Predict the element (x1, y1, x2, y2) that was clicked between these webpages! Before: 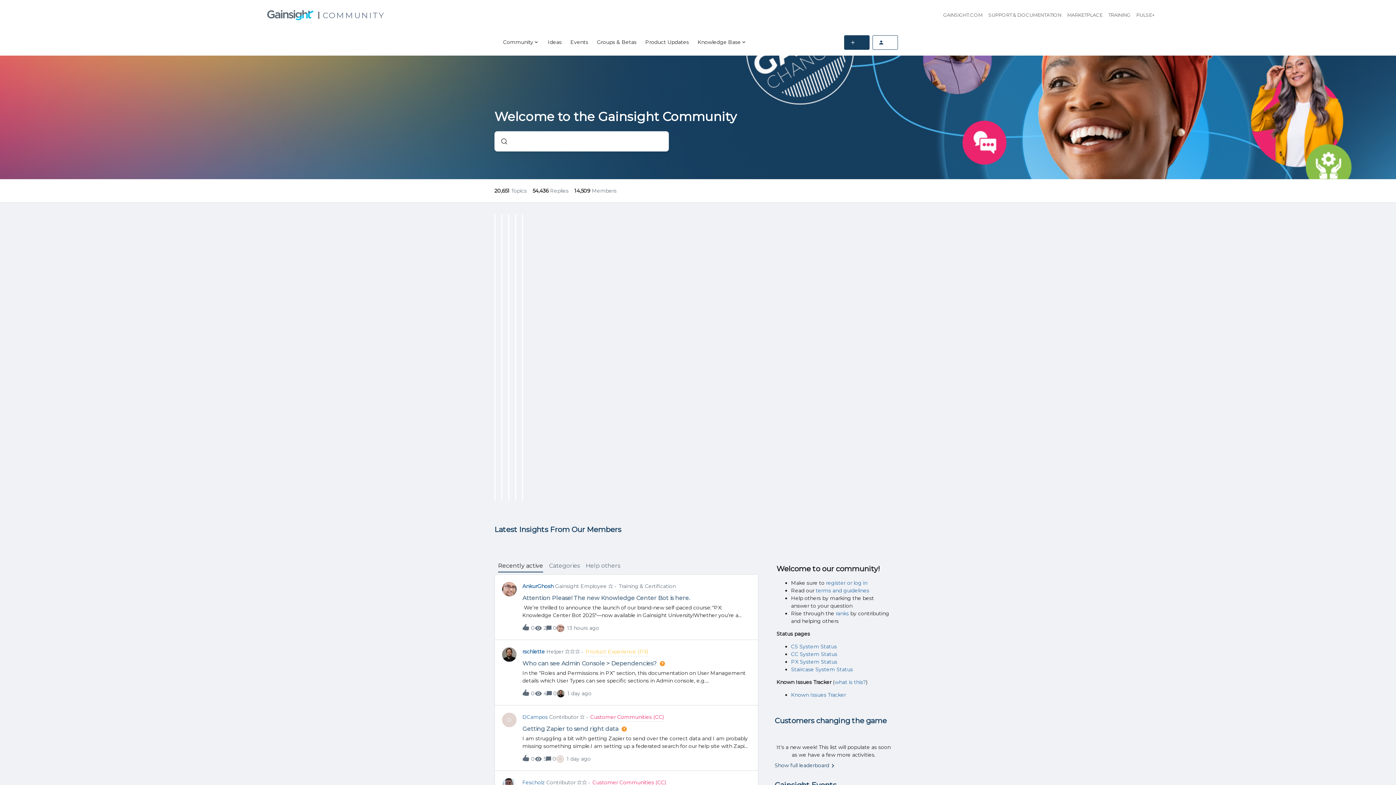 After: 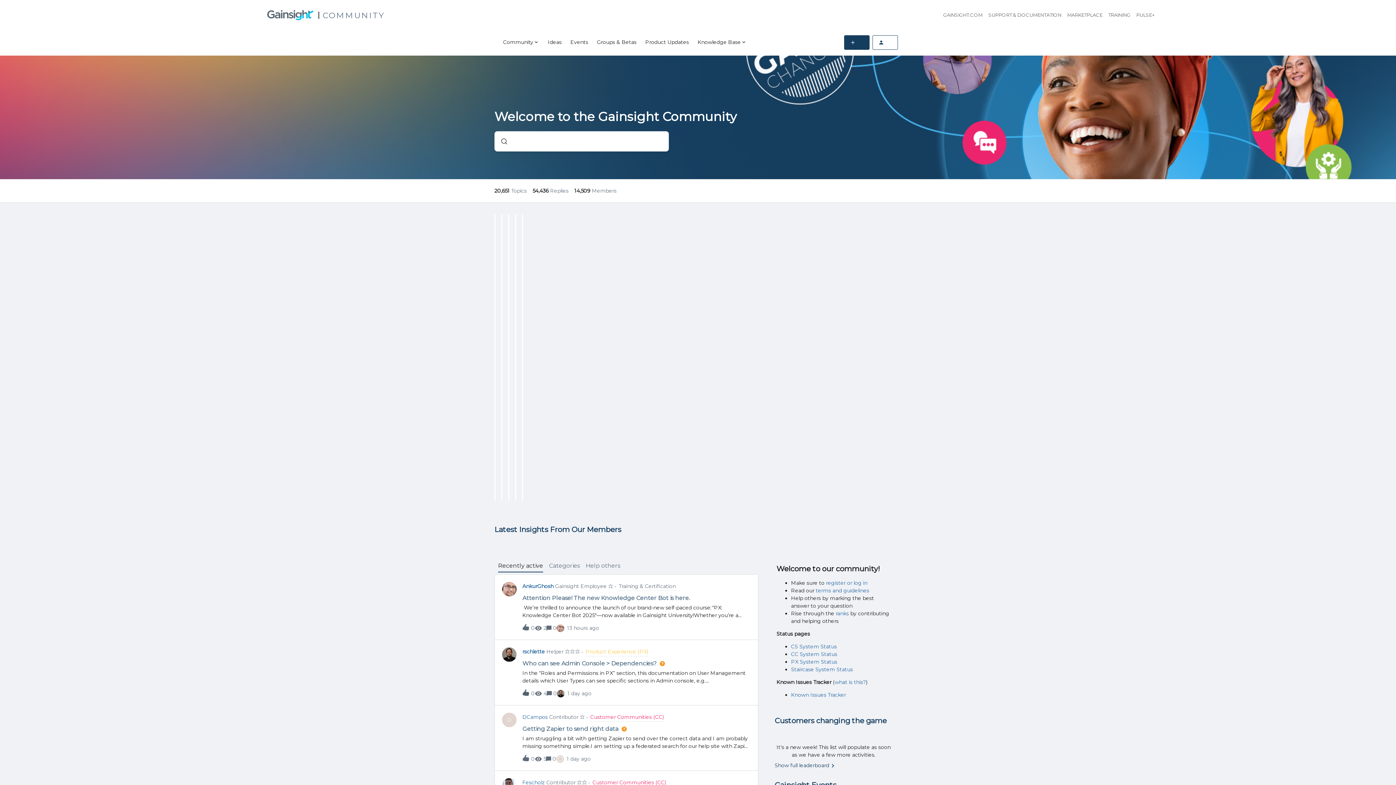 Action: label: 0 bbox: (522, 689, 534, 697)